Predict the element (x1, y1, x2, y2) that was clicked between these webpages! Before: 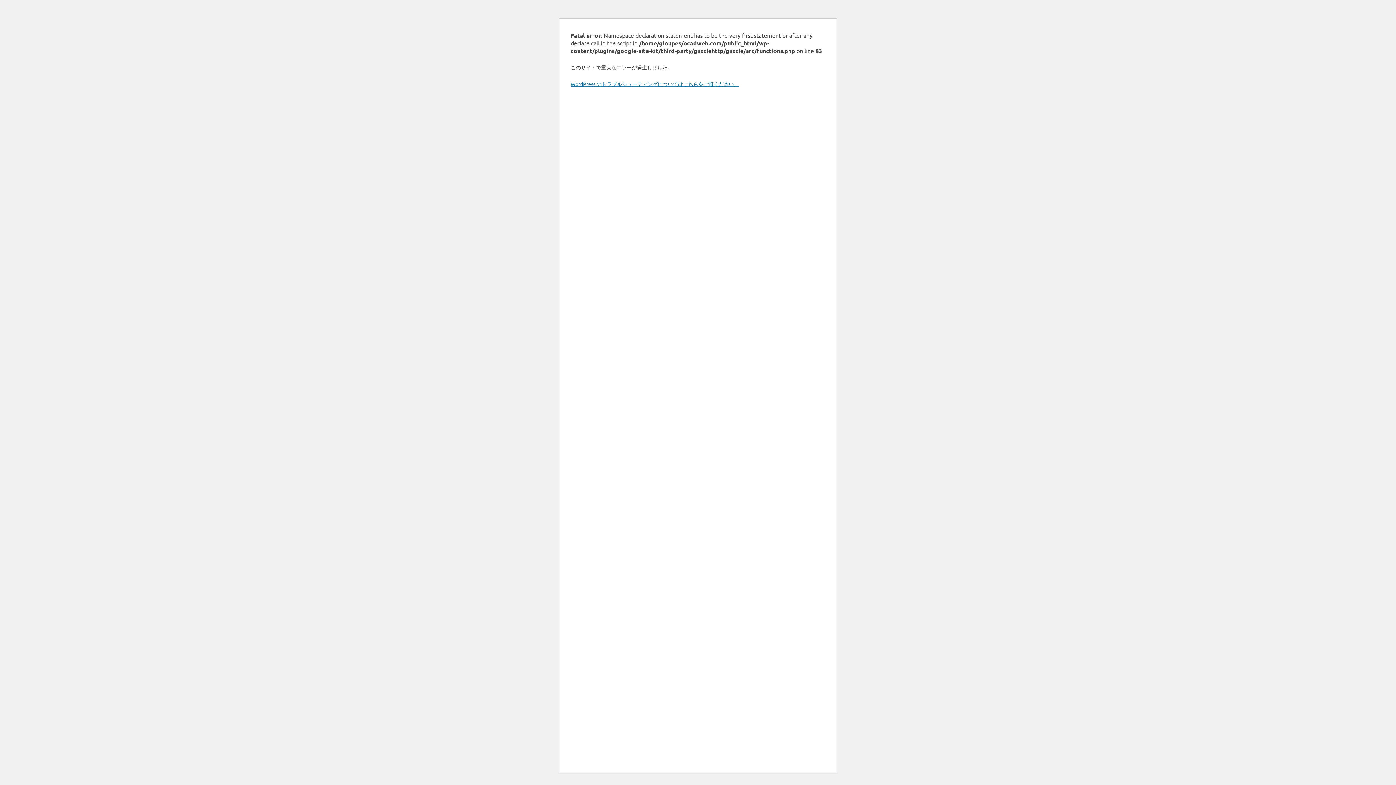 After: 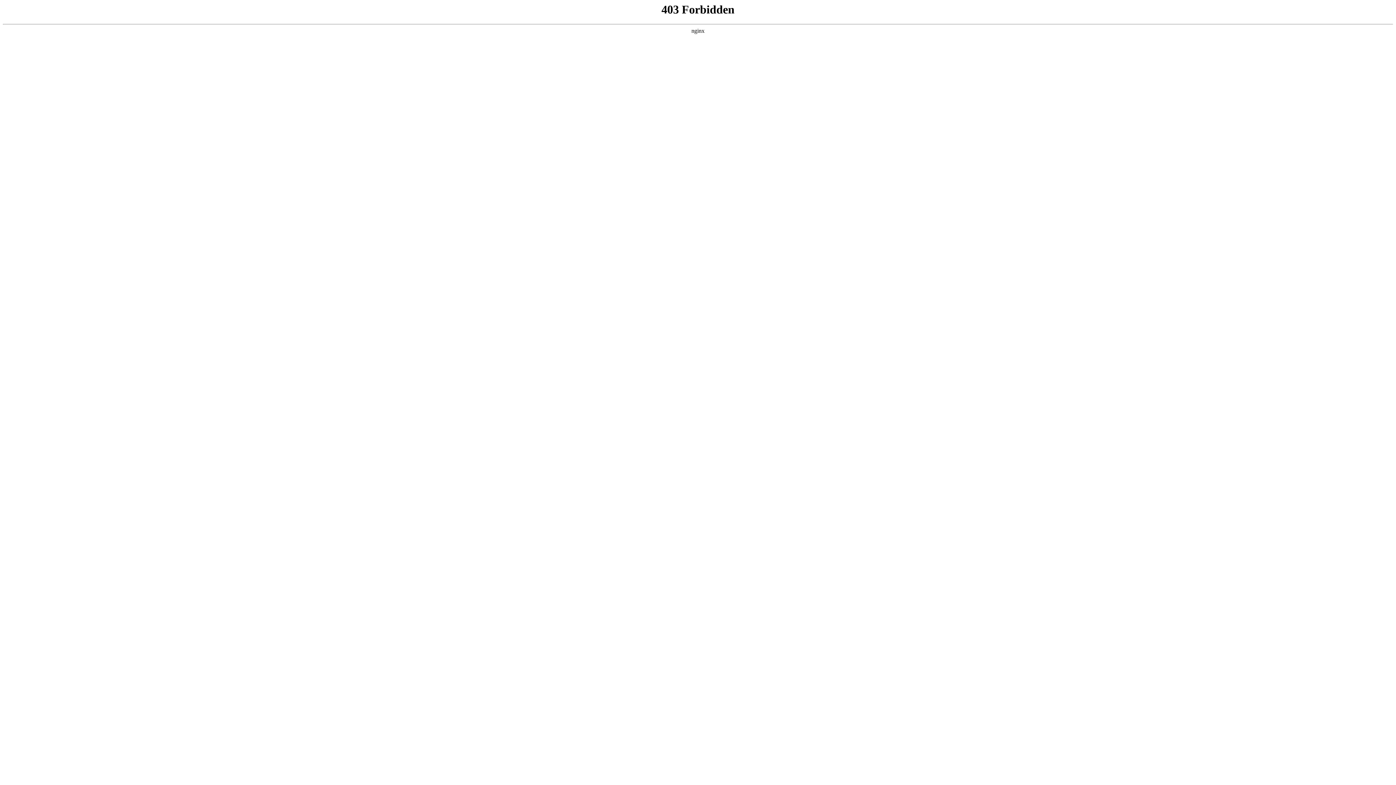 Action: bbox: (570, 80, 739, 87) label: WordPress のトラブルシューティングについてはこちらをご覧ください。